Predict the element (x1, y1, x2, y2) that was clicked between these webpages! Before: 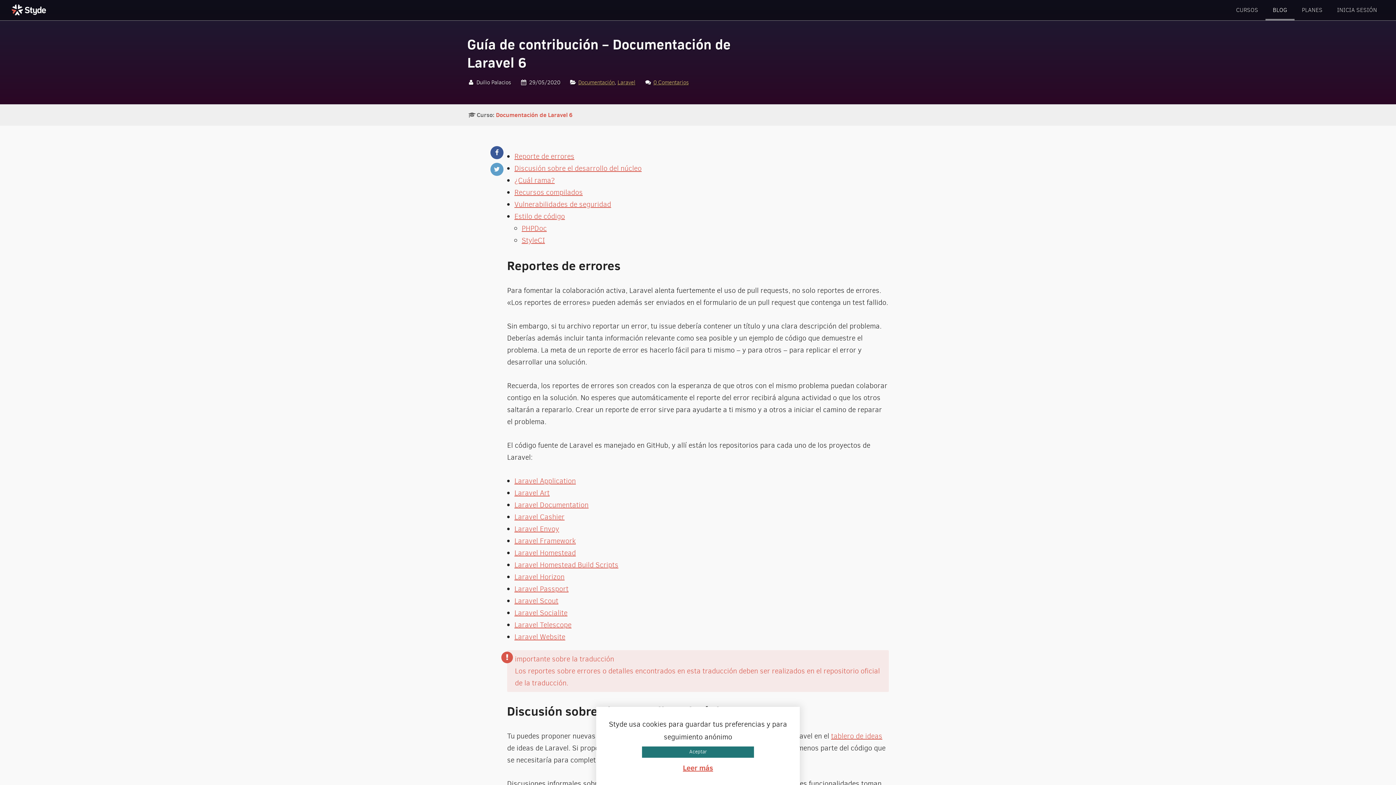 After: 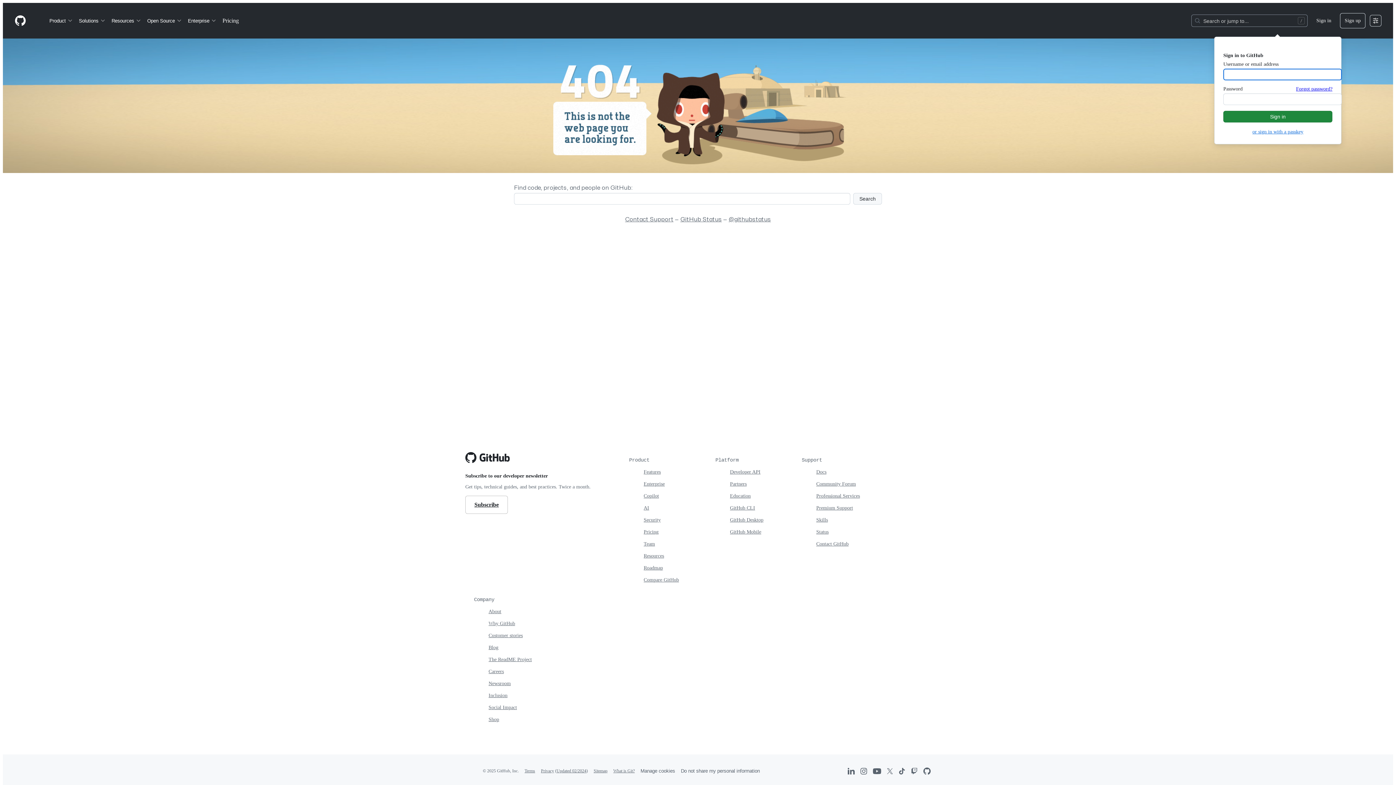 Action: bbox: (514, 632, 565, 642) label: Laravel Website